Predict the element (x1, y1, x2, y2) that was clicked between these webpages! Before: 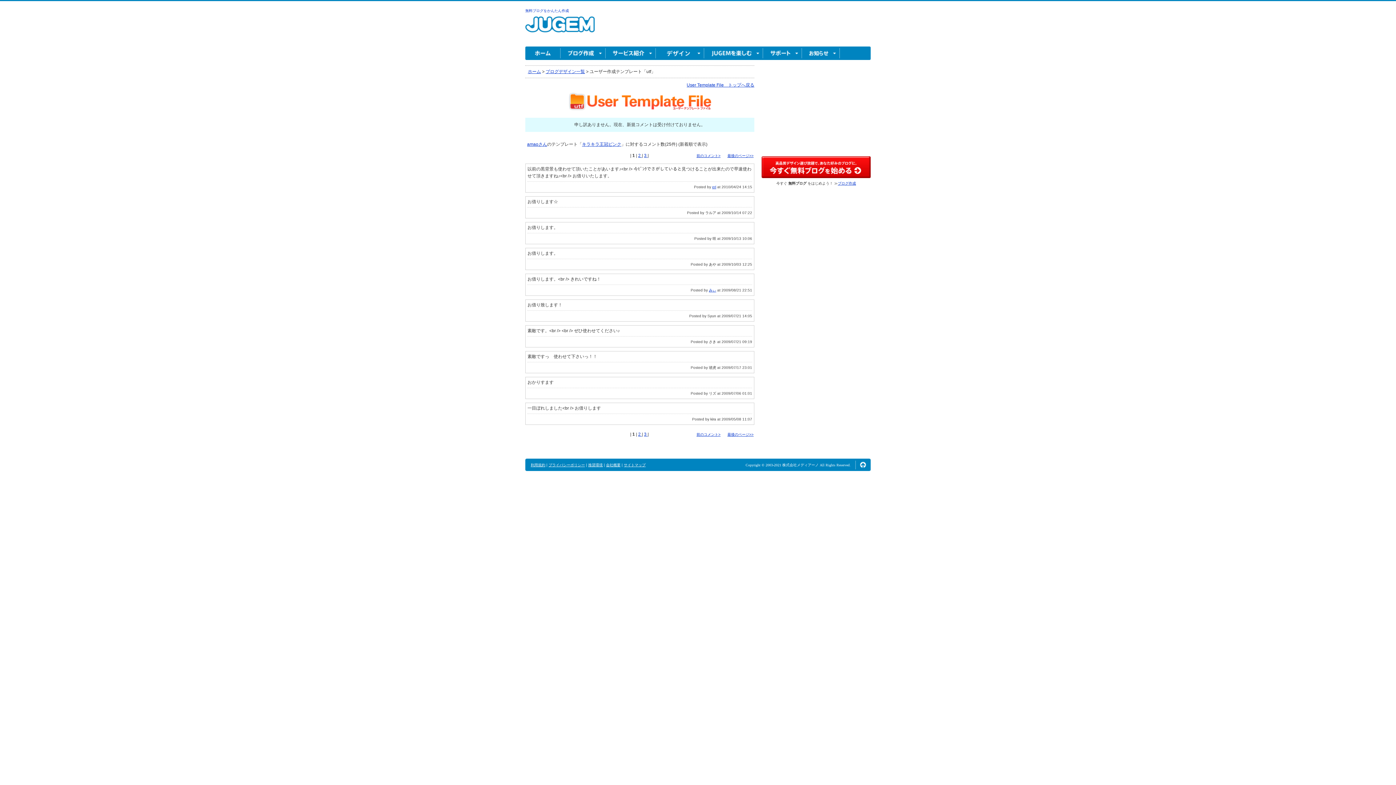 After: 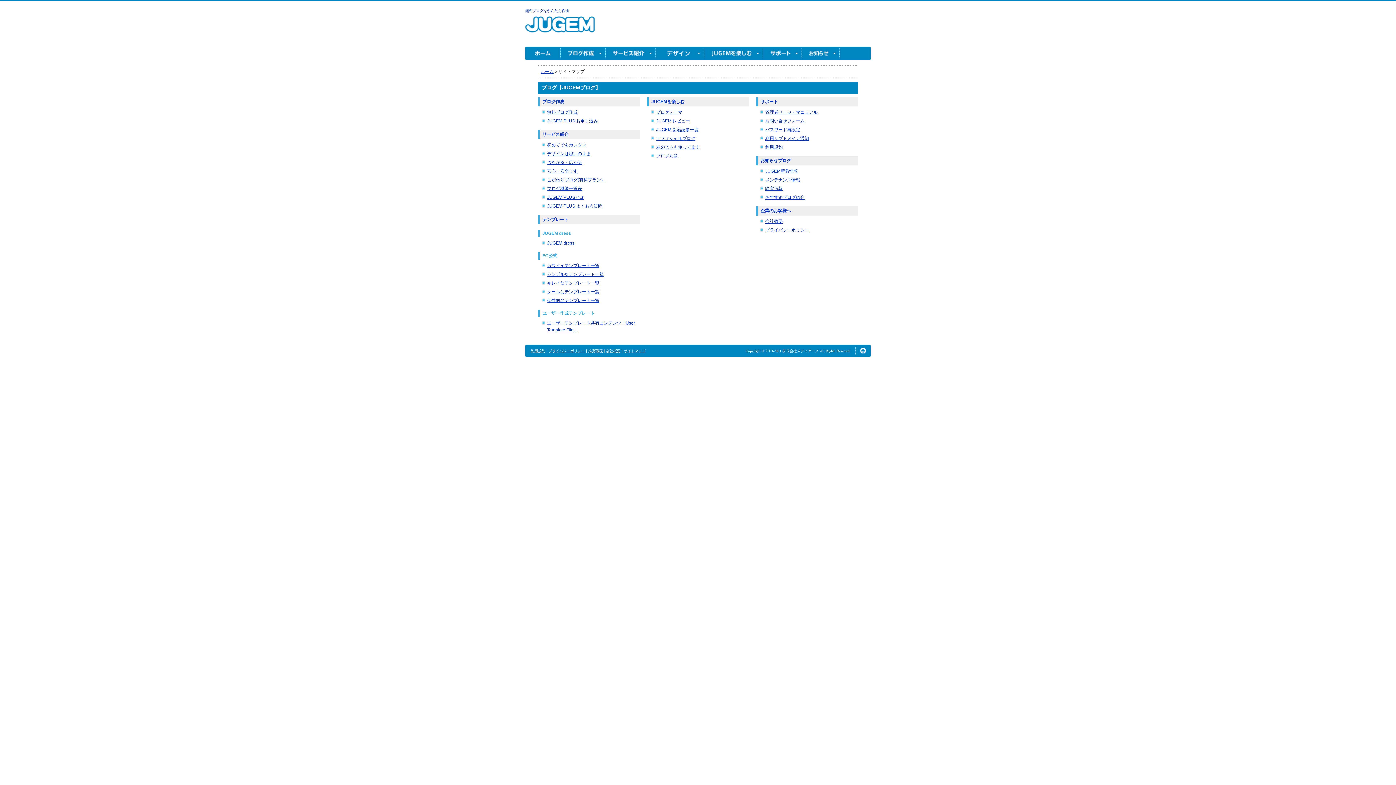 Action: bbox: (624, 463, 645, 467) label: サイトマップ